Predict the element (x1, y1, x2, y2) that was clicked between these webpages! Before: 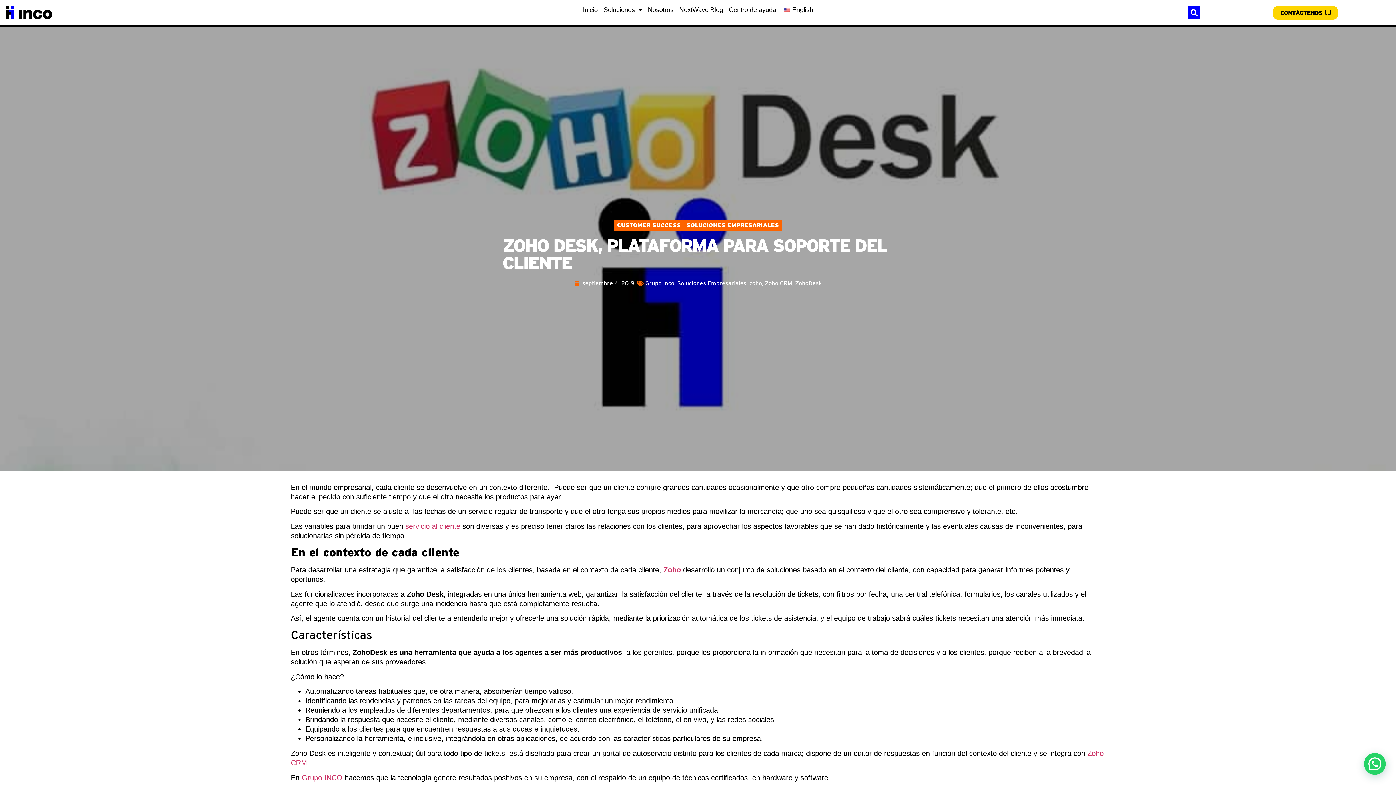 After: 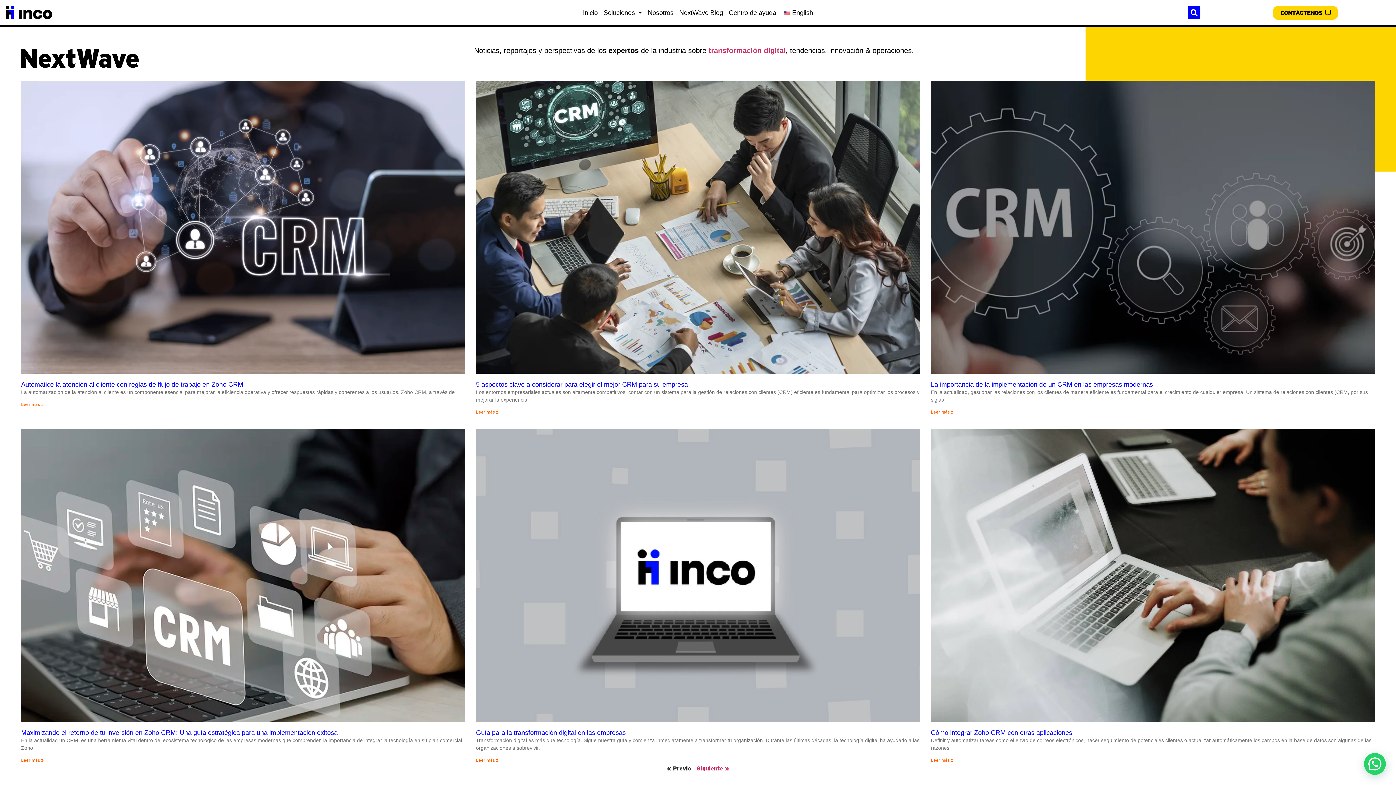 Action: label: NextWave Blog bbox: (676, 4, 726, 14)